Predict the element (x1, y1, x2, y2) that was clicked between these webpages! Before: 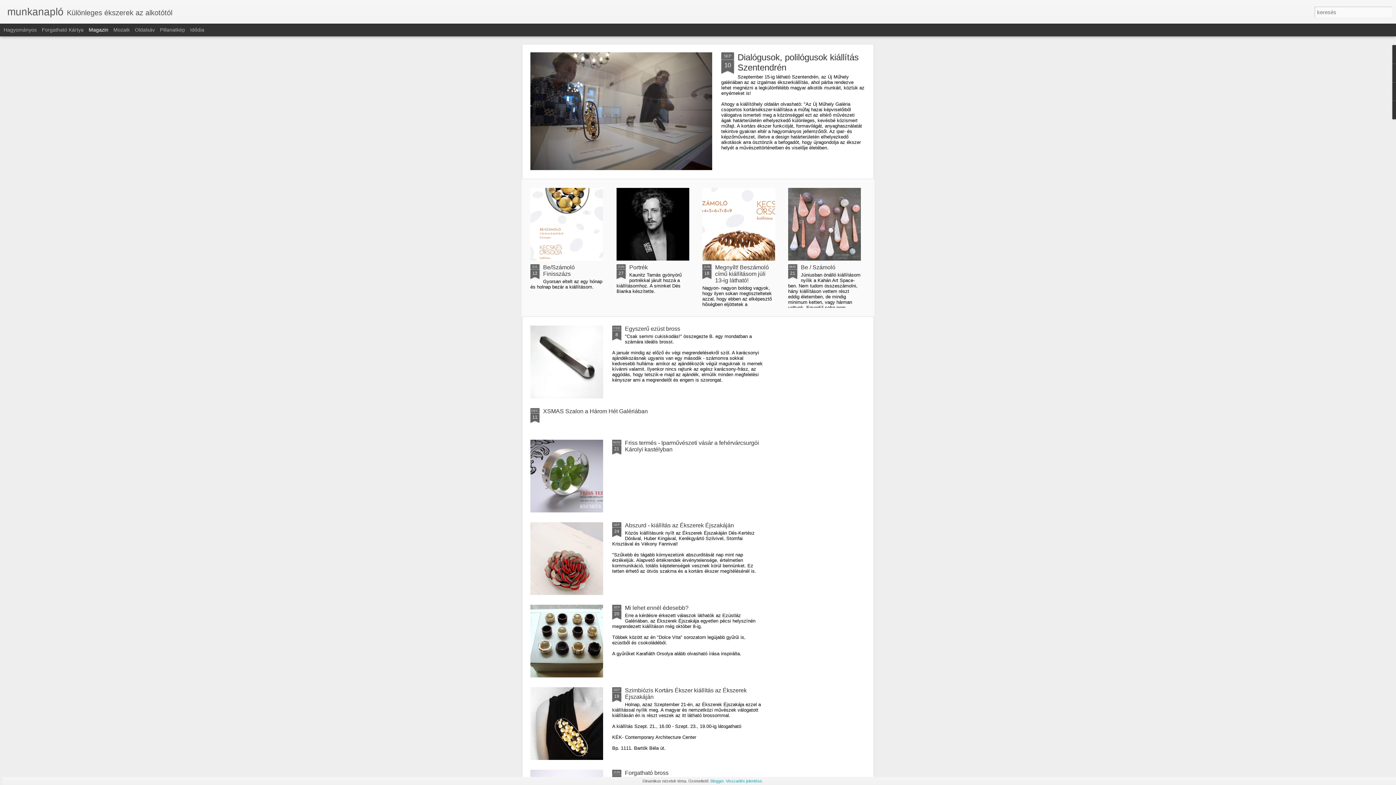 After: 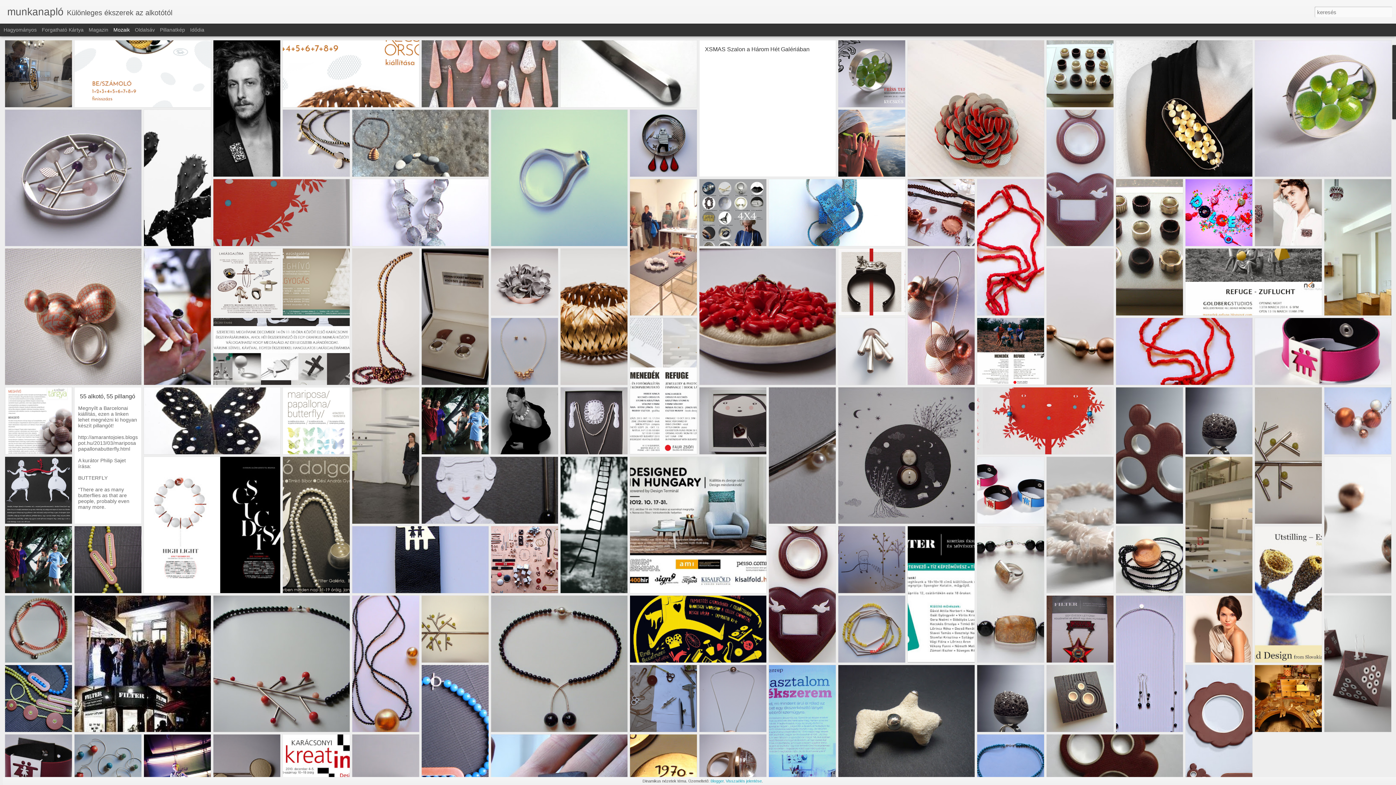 Action: label: Mozaik bbox: (113, 26, 129, 32)